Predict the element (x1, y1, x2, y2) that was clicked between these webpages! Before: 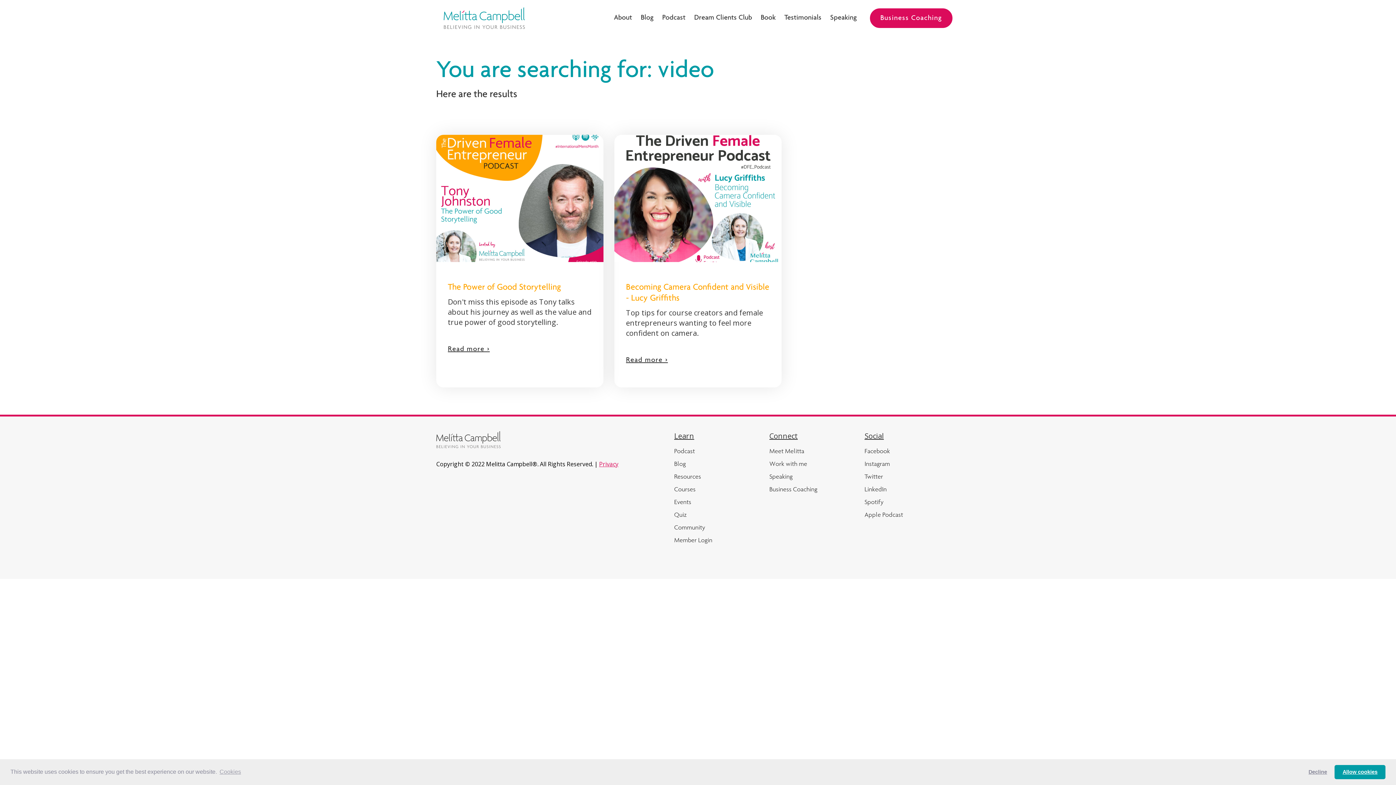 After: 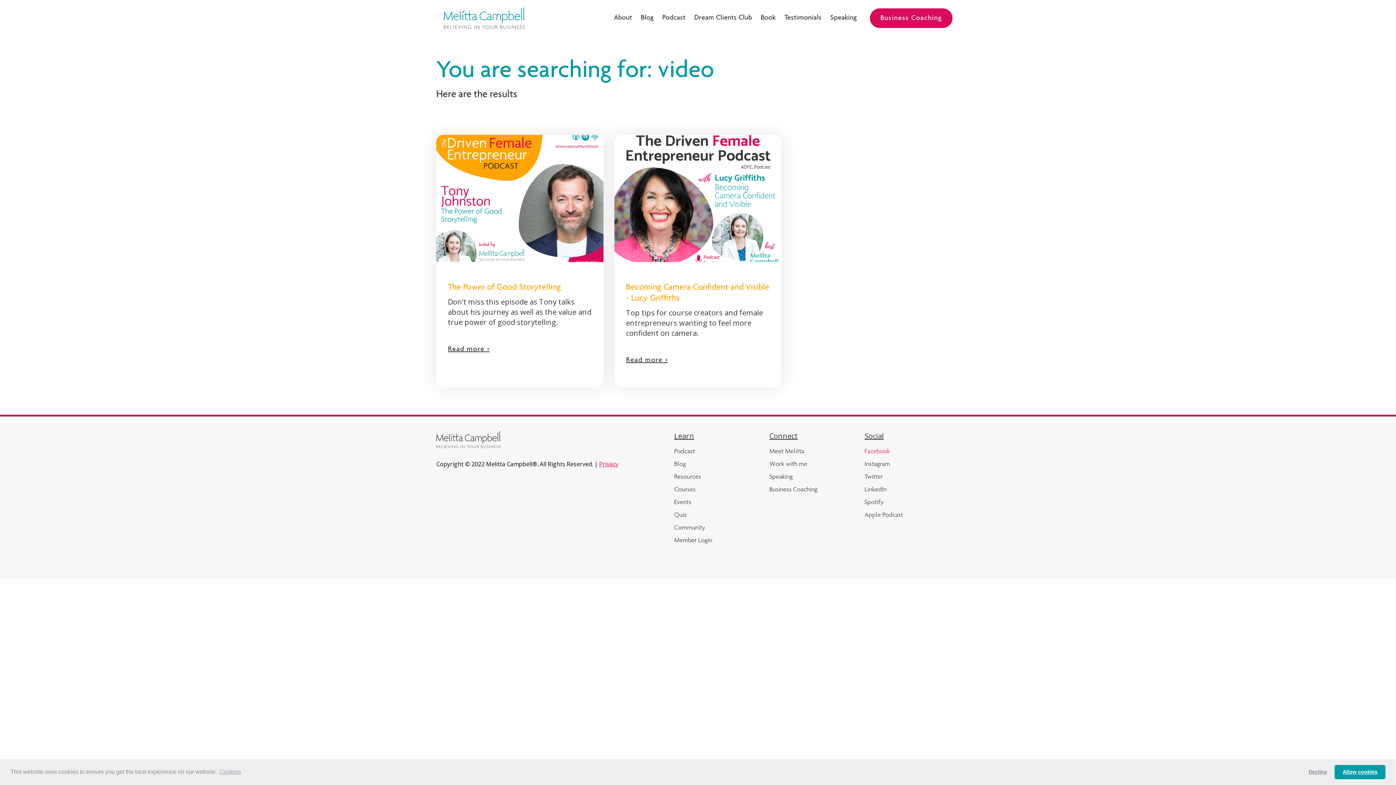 Action: bbox: (864, 447, 890, 455) label: Facebook